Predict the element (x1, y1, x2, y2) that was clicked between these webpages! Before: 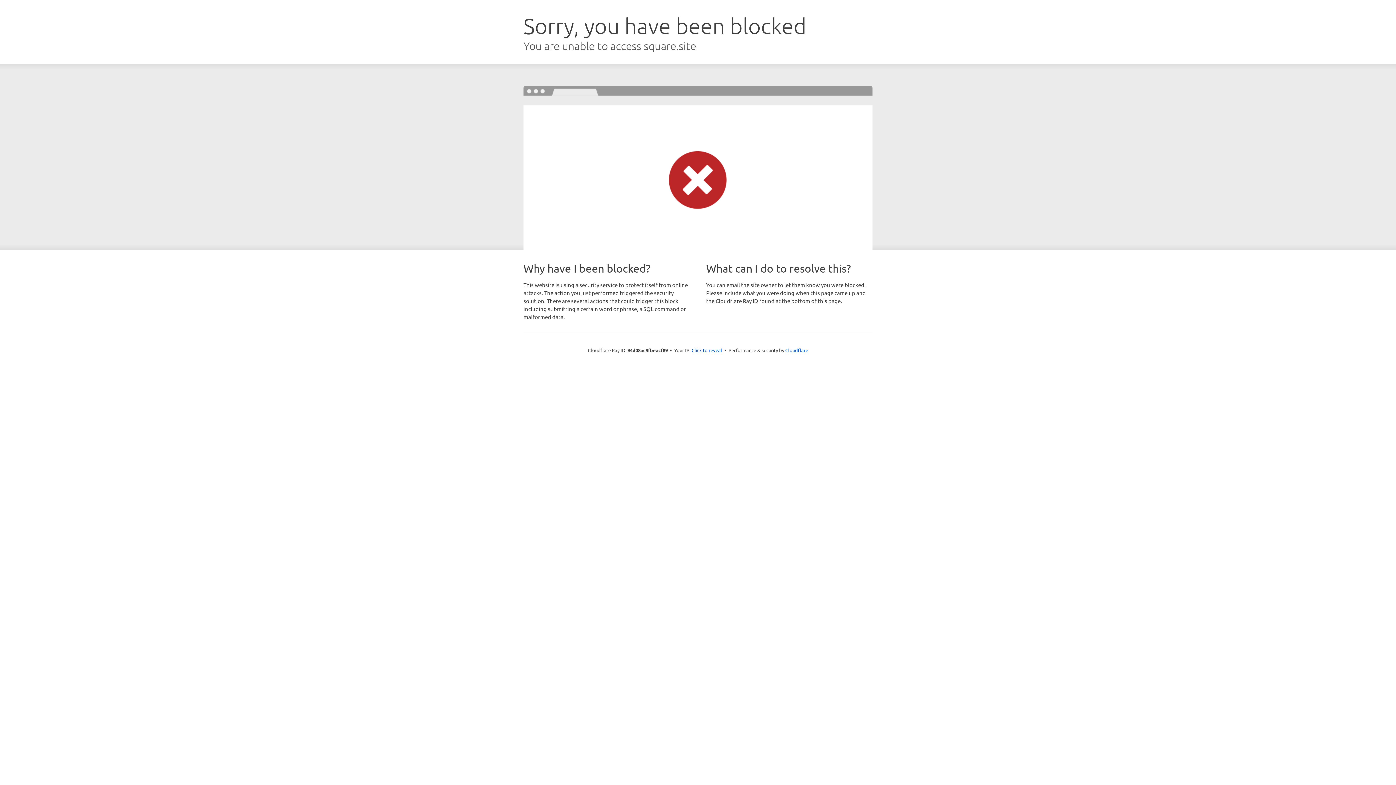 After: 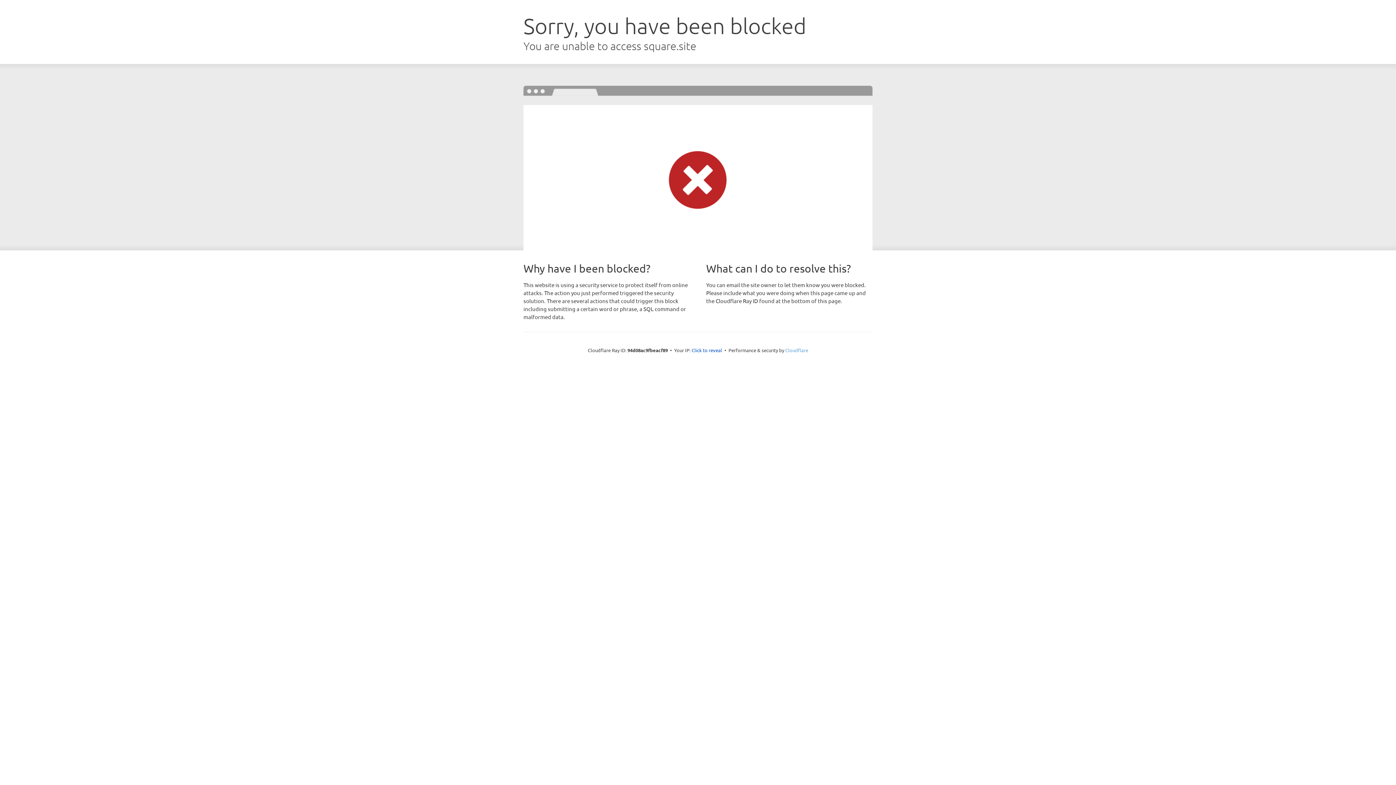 Action: label: Cloudflare bbox: (785, 347, 808, 353)